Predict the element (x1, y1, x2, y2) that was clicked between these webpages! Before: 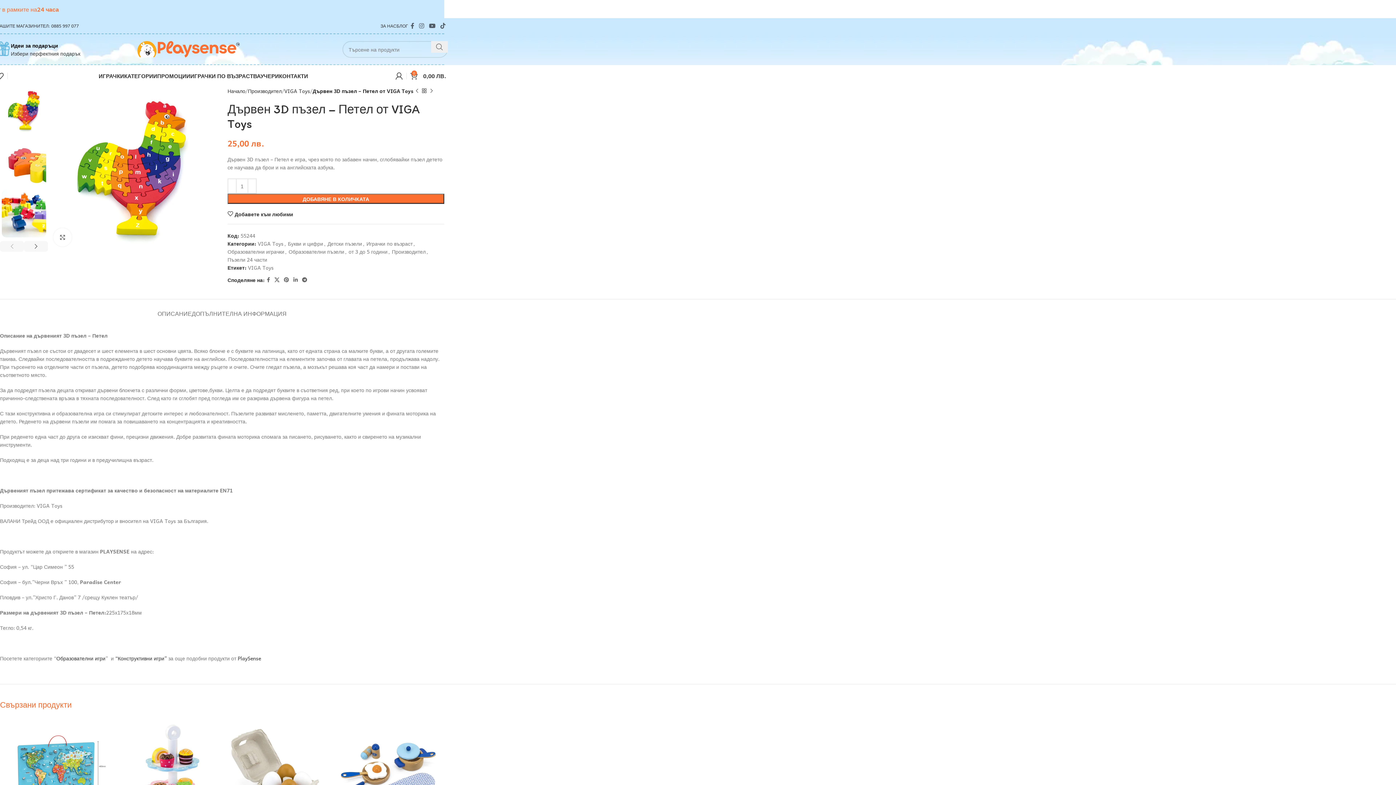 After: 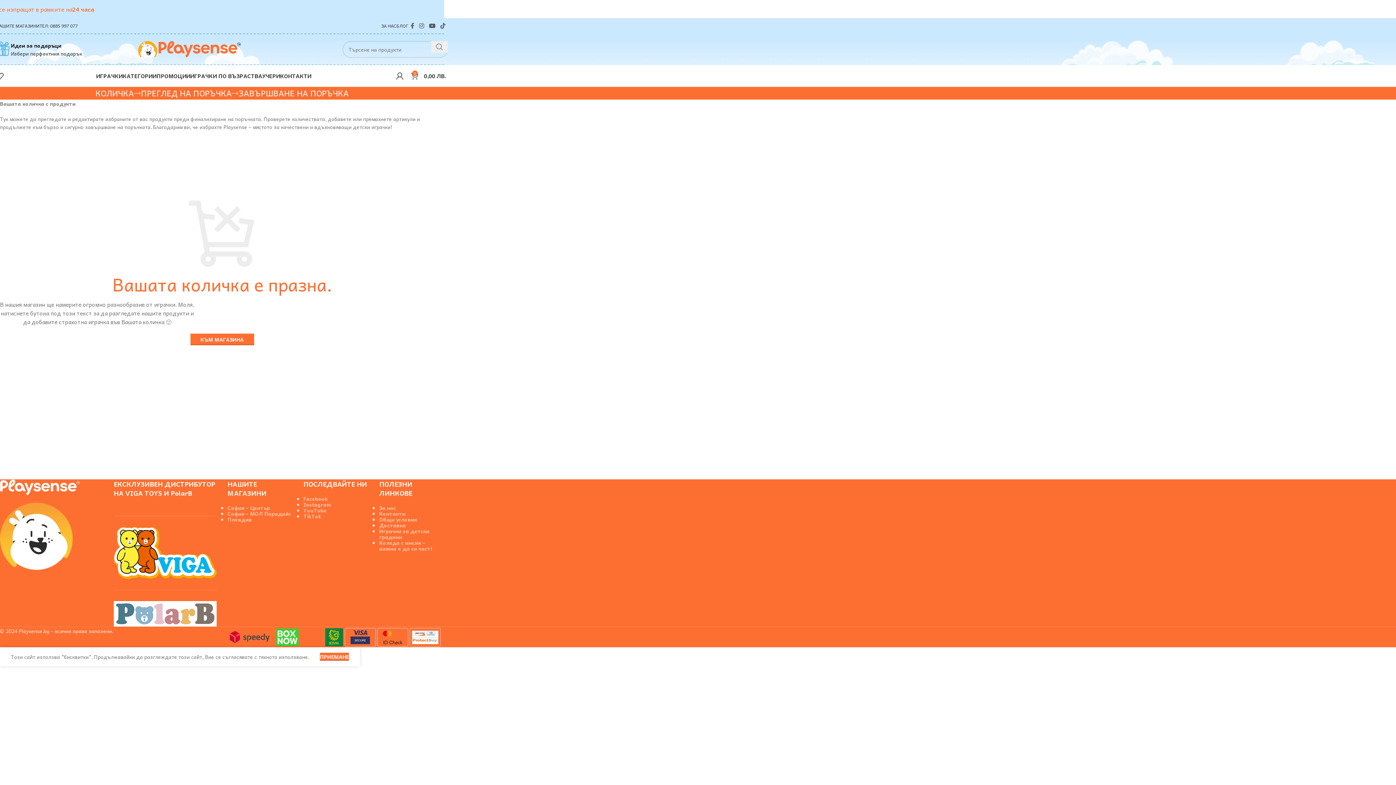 Action: bbox: (410, 68, 446, 83) label: 0
0,00 ЛВ.